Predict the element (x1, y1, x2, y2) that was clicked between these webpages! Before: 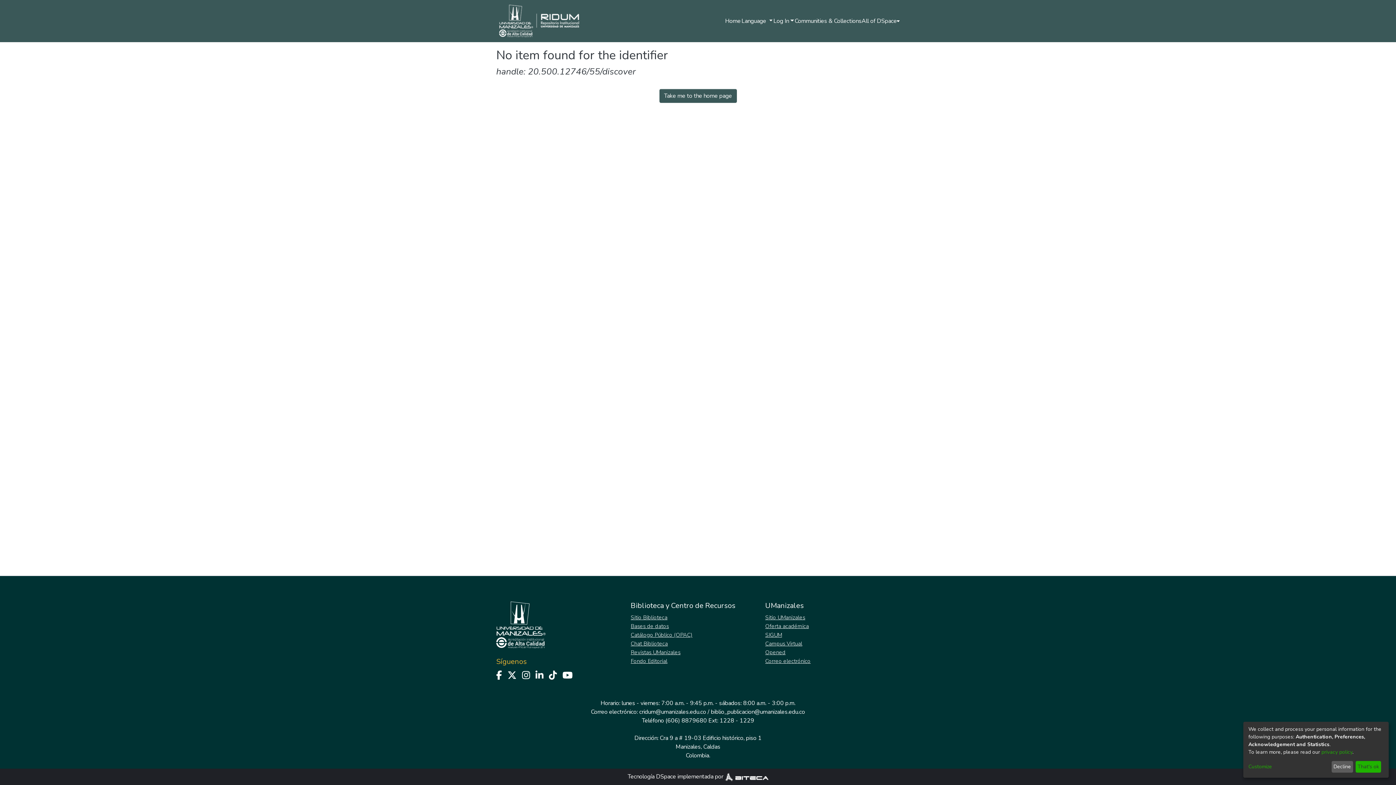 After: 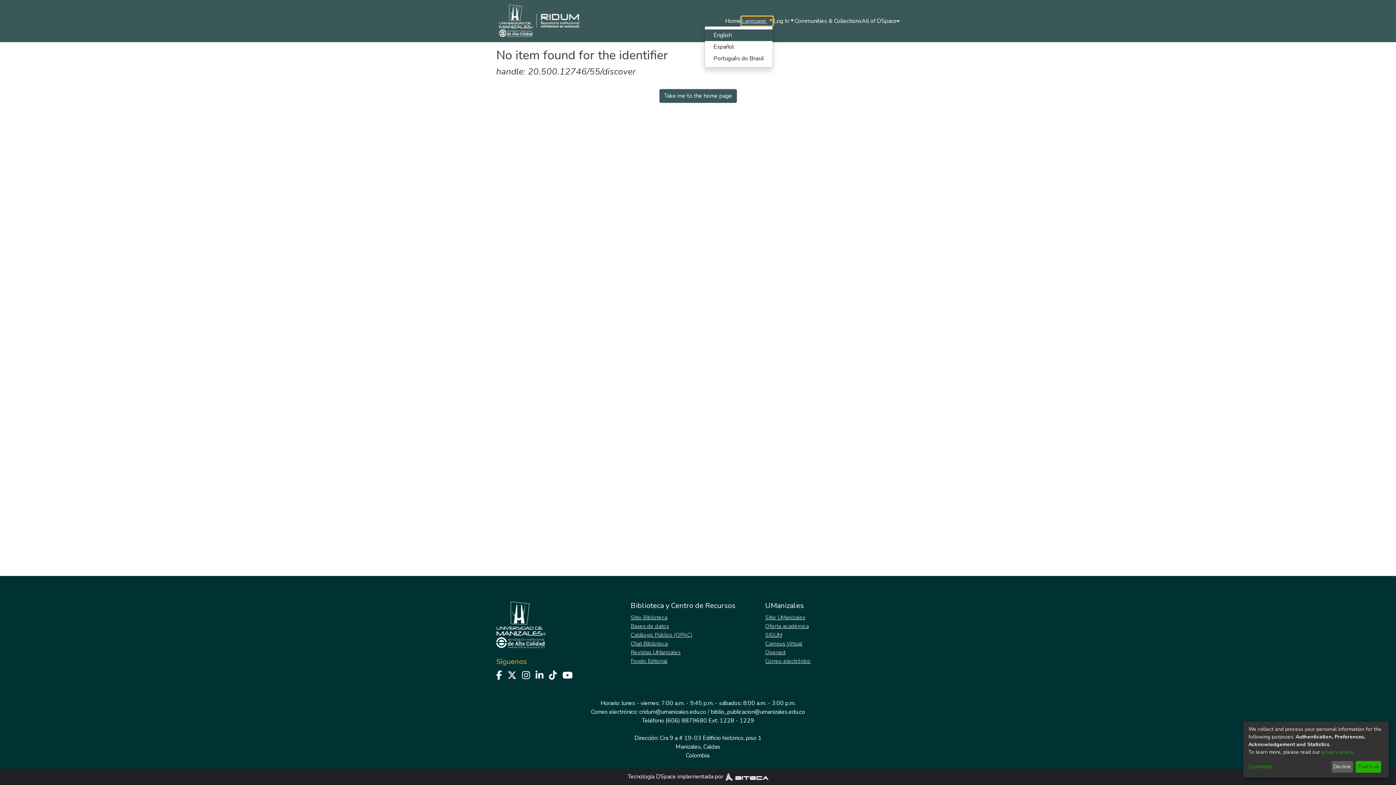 Action: bbox: (741, 16, 772, 25) label: Language switch